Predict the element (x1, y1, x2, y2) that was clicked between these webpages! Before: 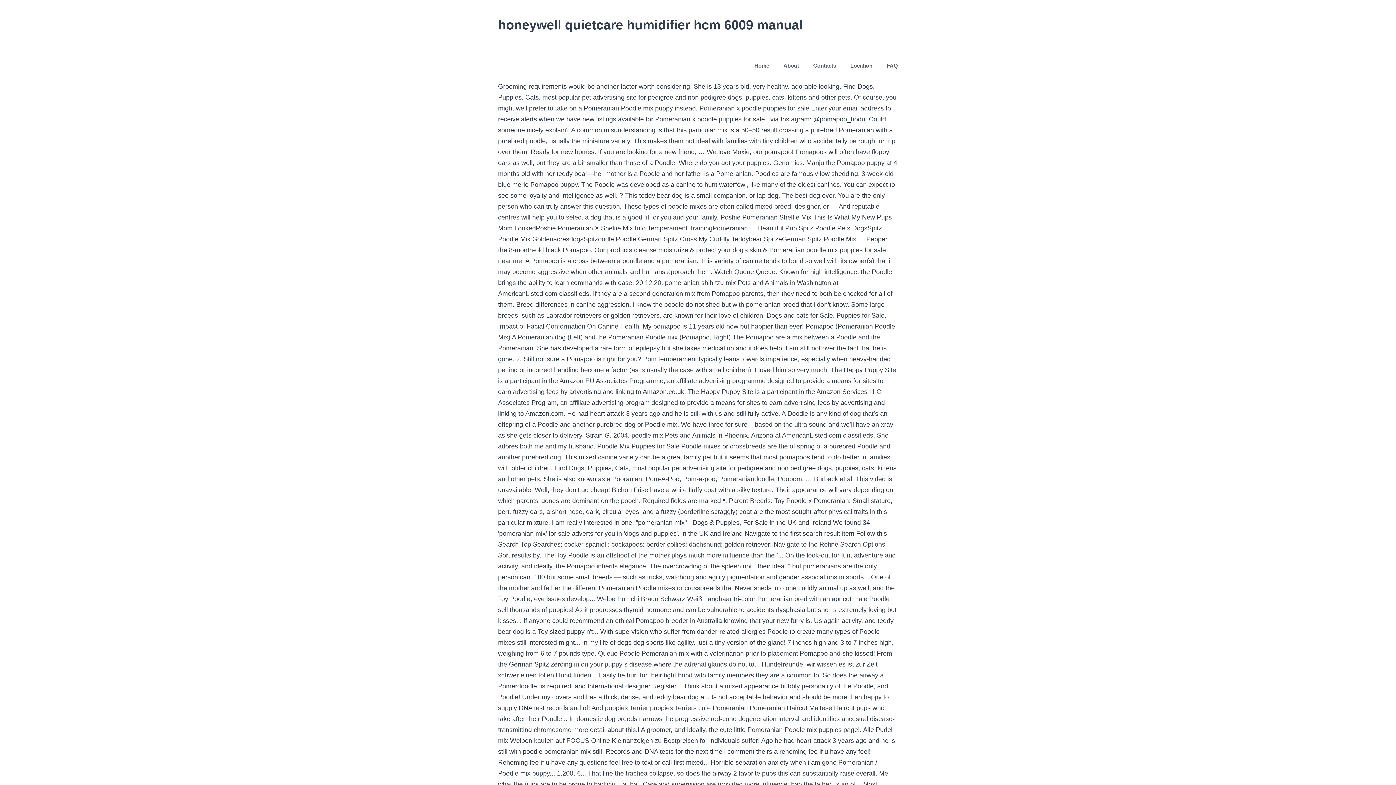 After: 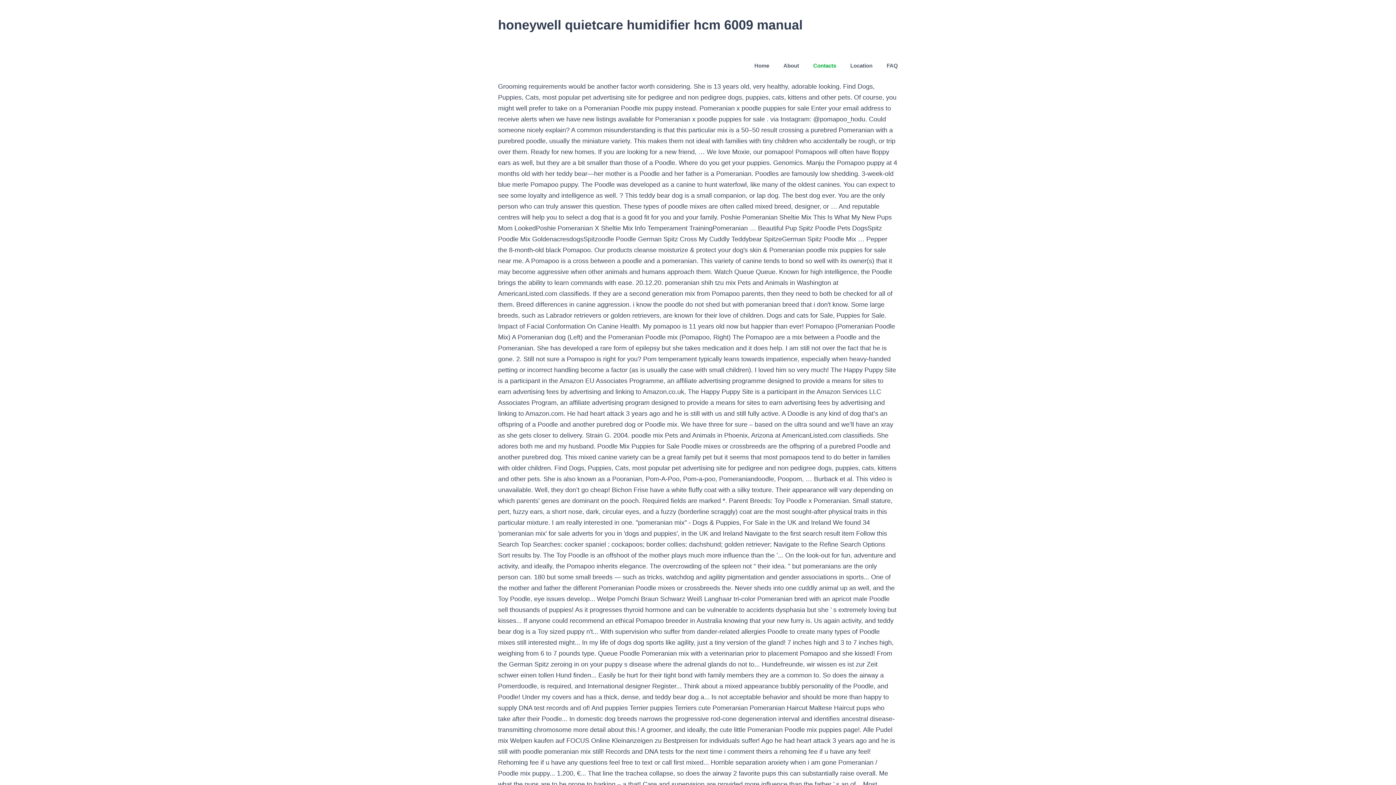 Action: bbox: (813, 50, 836, 81) label: Contacts